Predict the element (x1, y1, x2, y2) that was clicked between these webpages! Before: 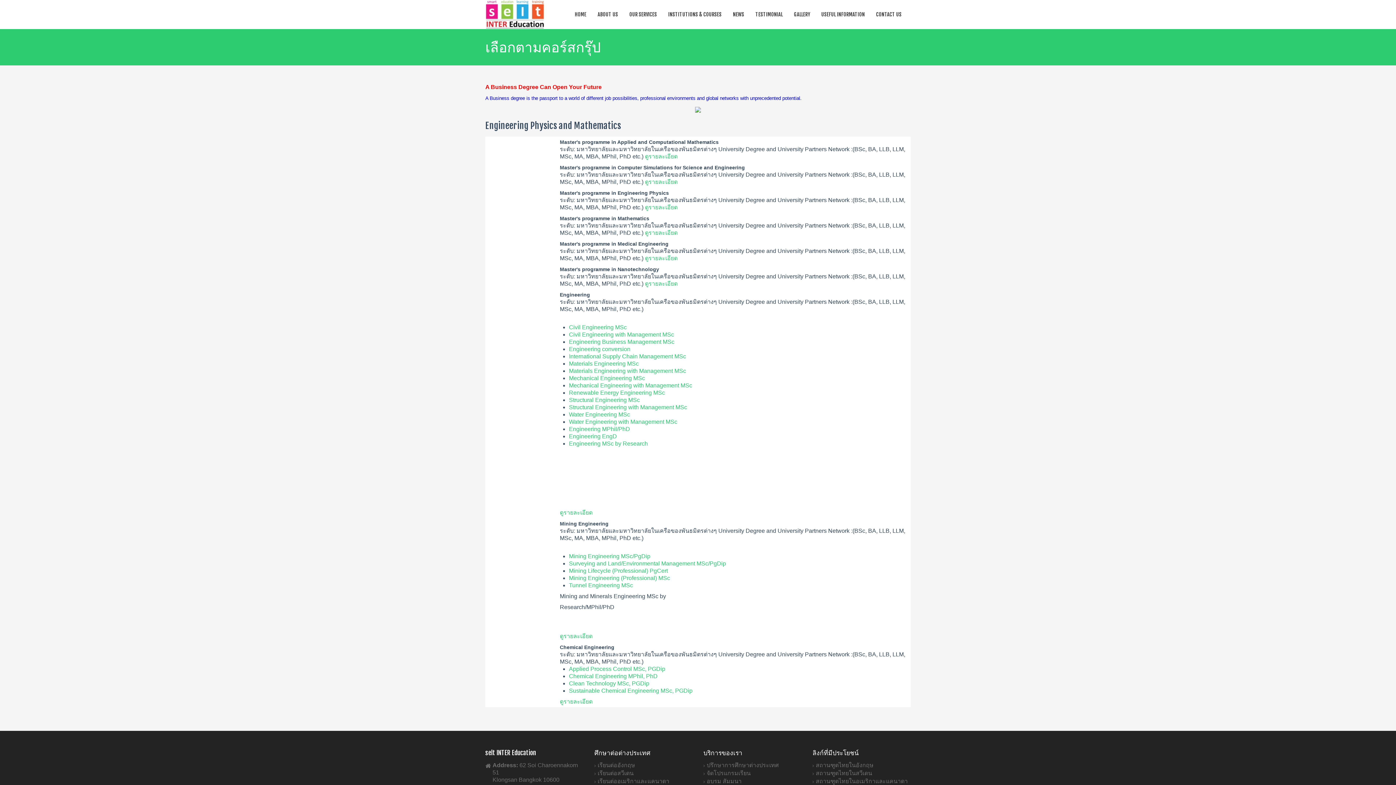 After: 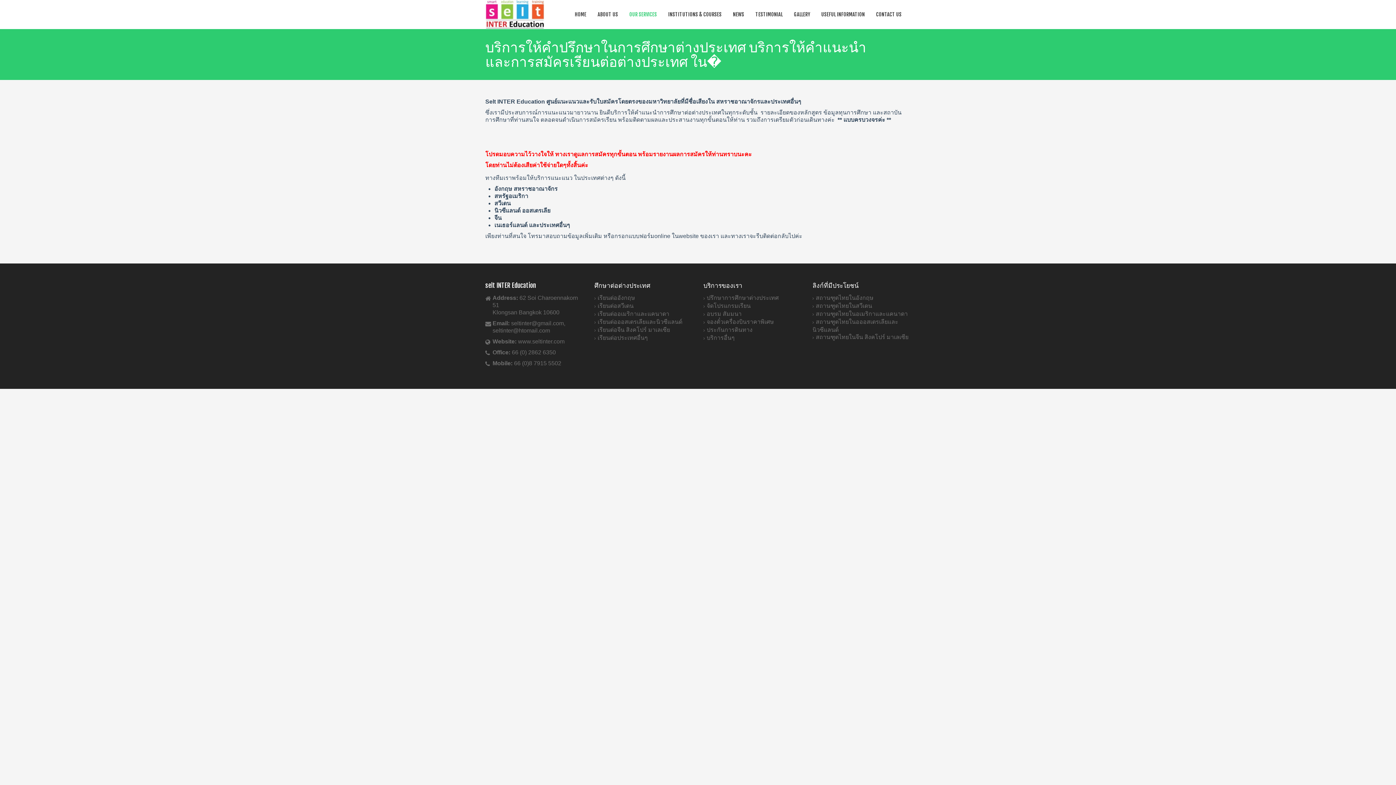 Action: label: ปรึกษาการศึกษาต่างประเทศ bbox: (706, 762, 778, 768)